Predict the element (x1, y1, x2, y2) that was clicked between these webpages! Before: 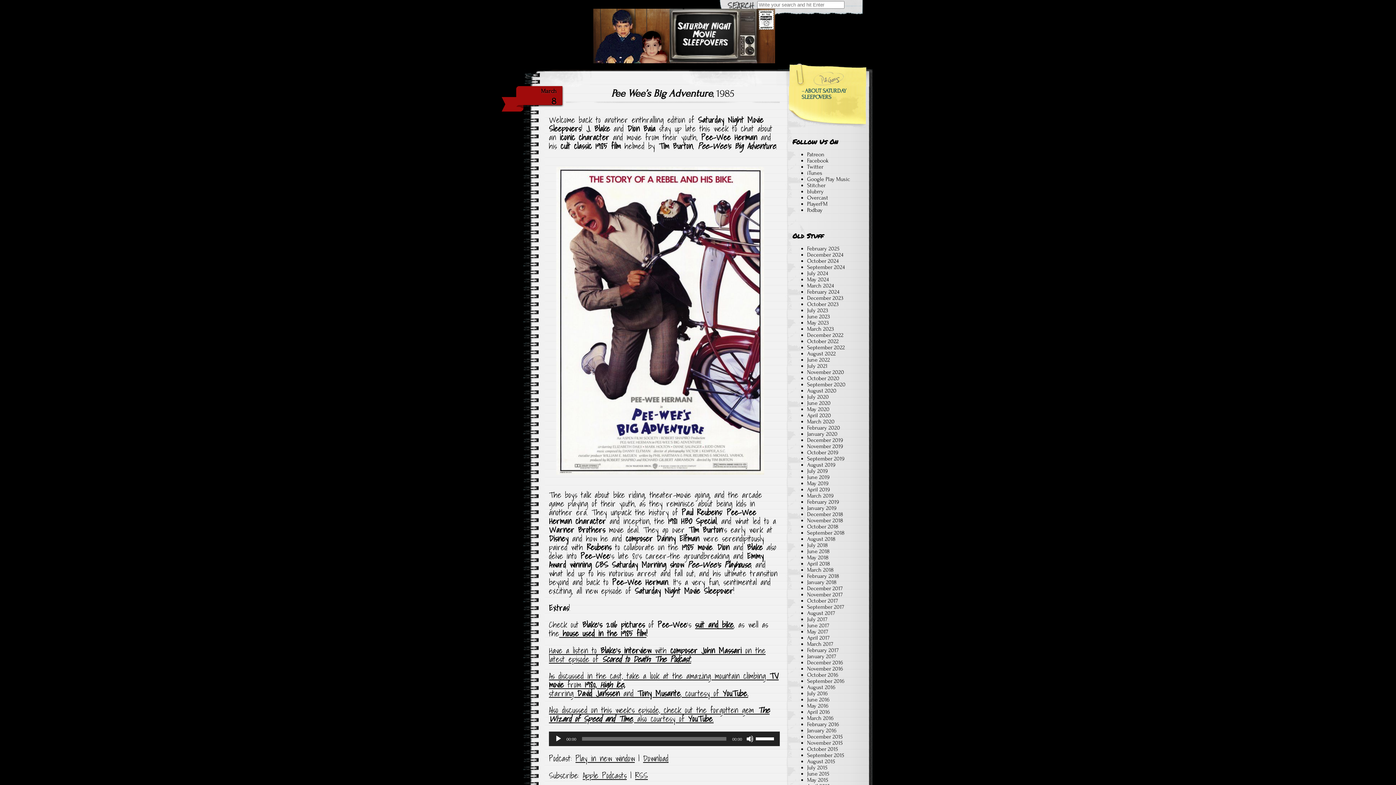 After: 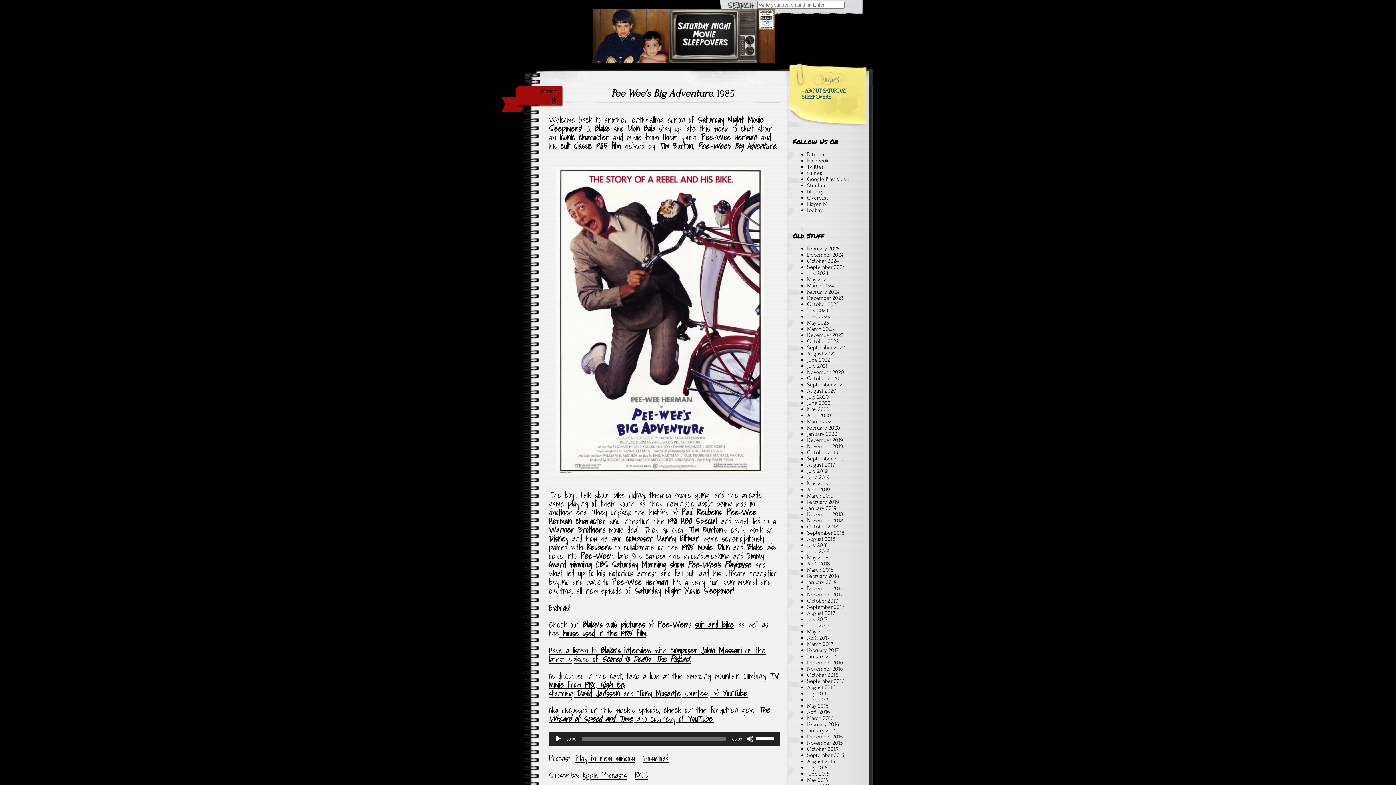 Action: label:  house used in the 1985 film (opens in a new tab) bbox: (562, 627, 646, 640)